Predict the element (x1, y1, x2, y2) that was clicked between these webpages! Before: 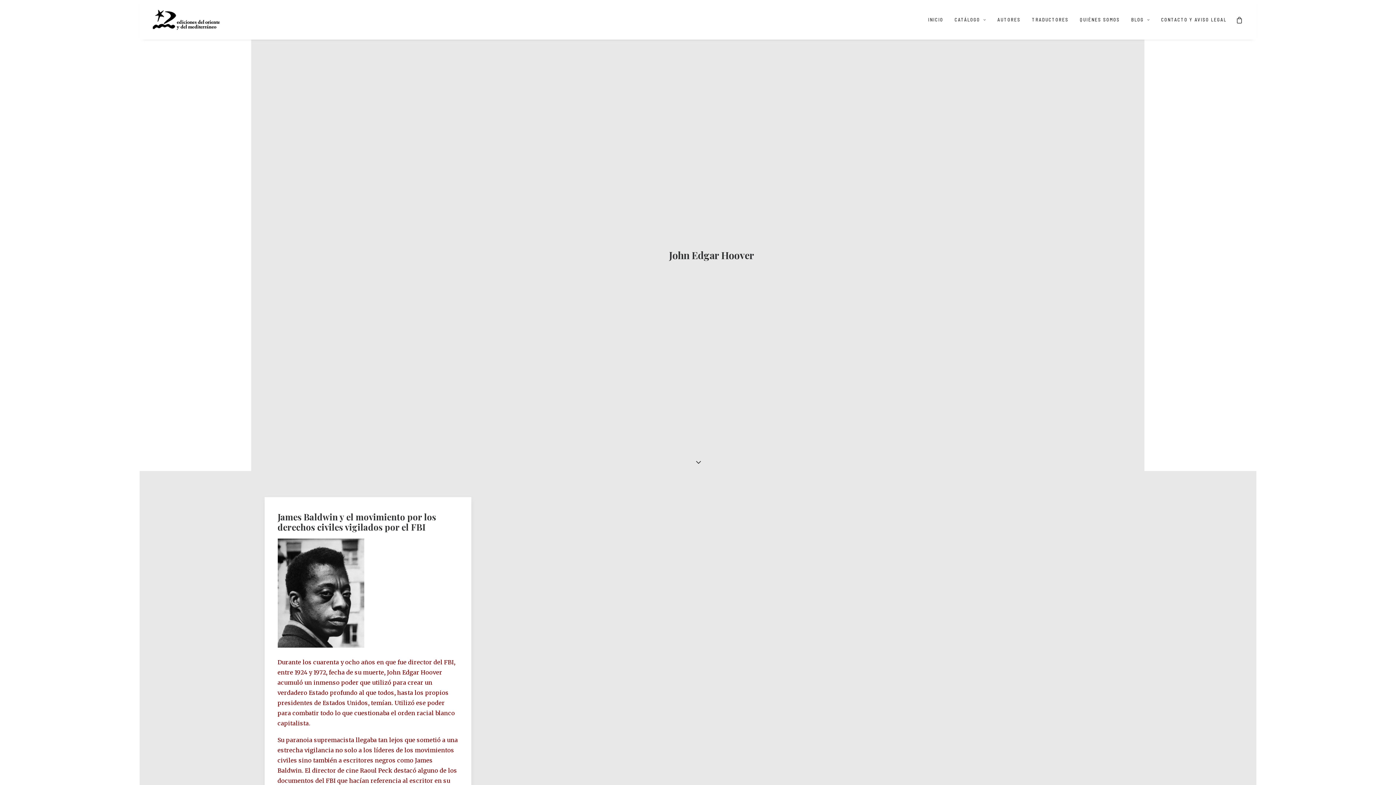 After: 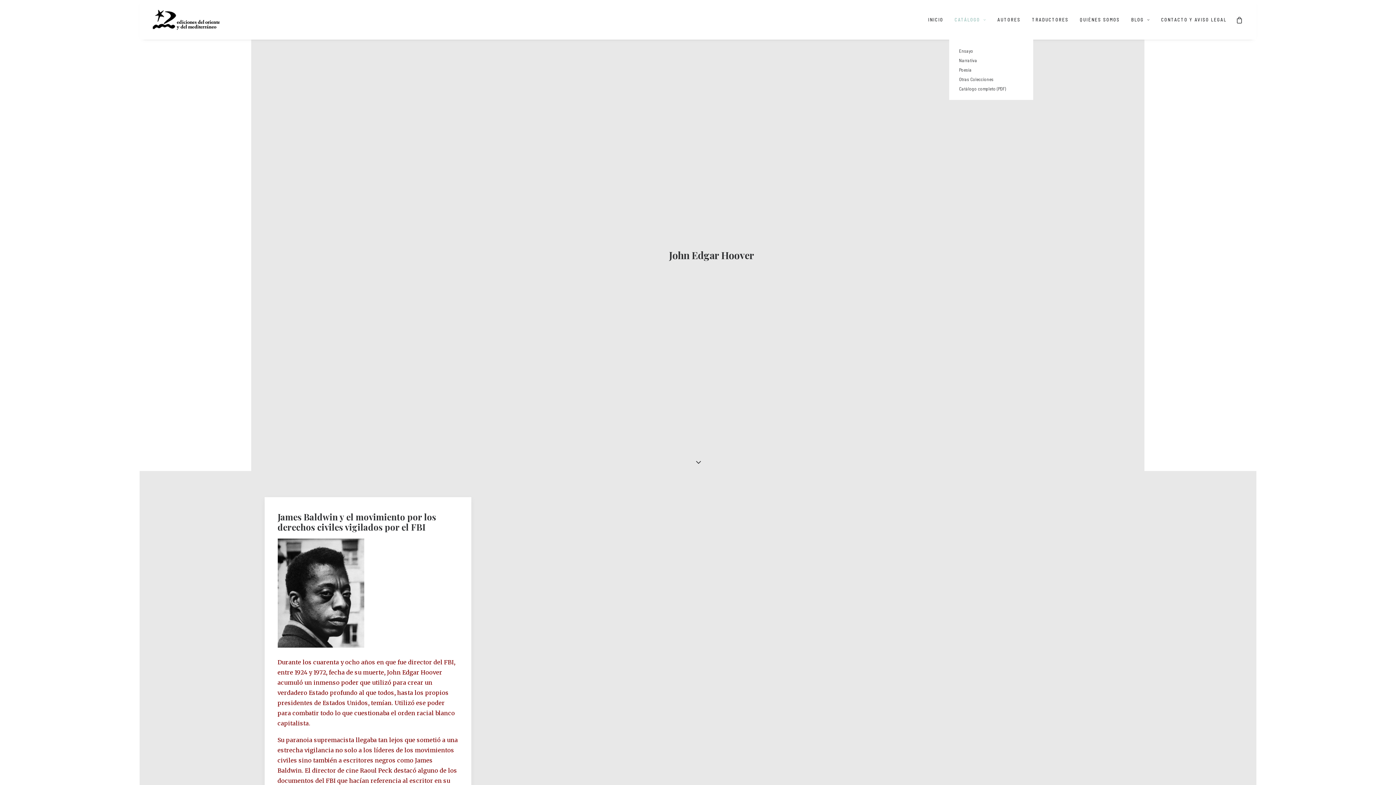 Action: label: CATÁLOGO bbox: (949, 0, 991, 39)